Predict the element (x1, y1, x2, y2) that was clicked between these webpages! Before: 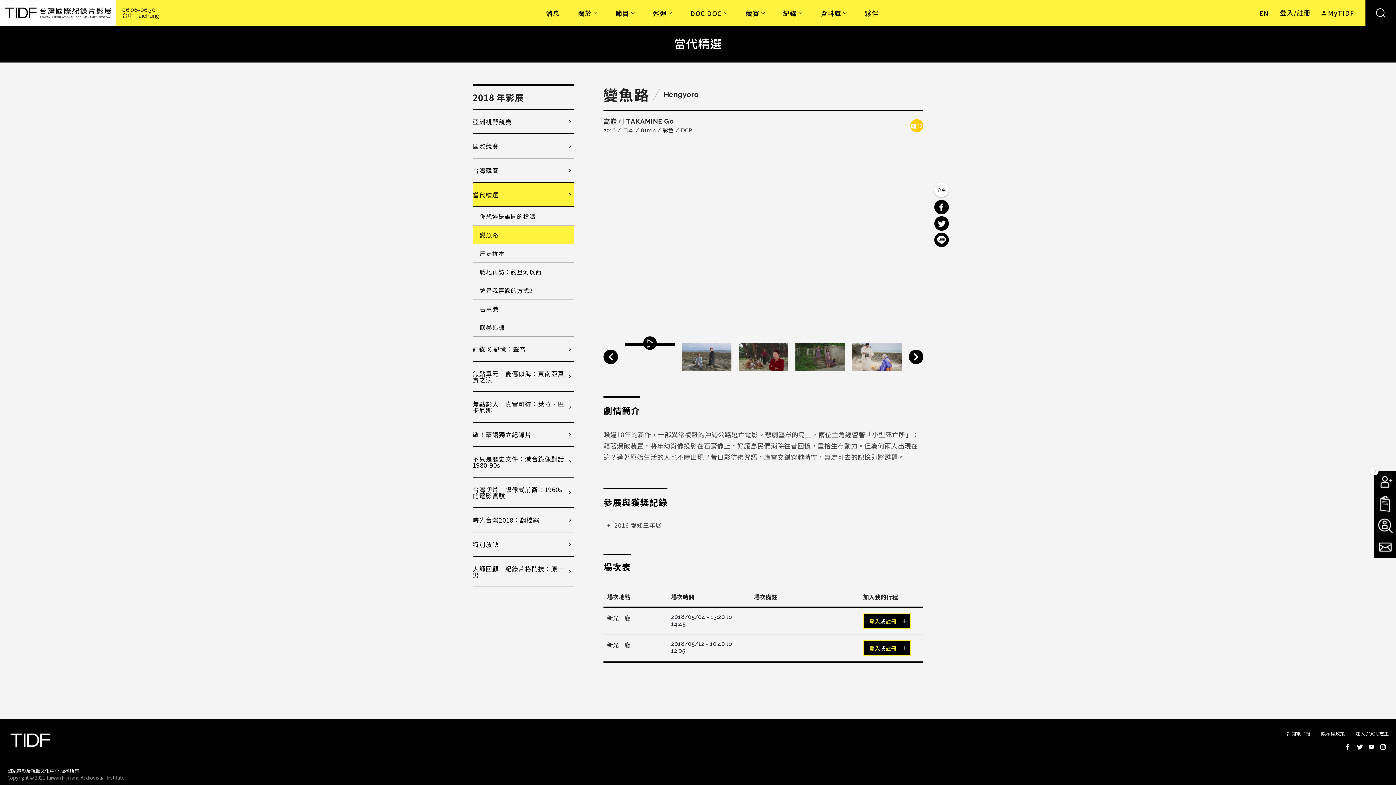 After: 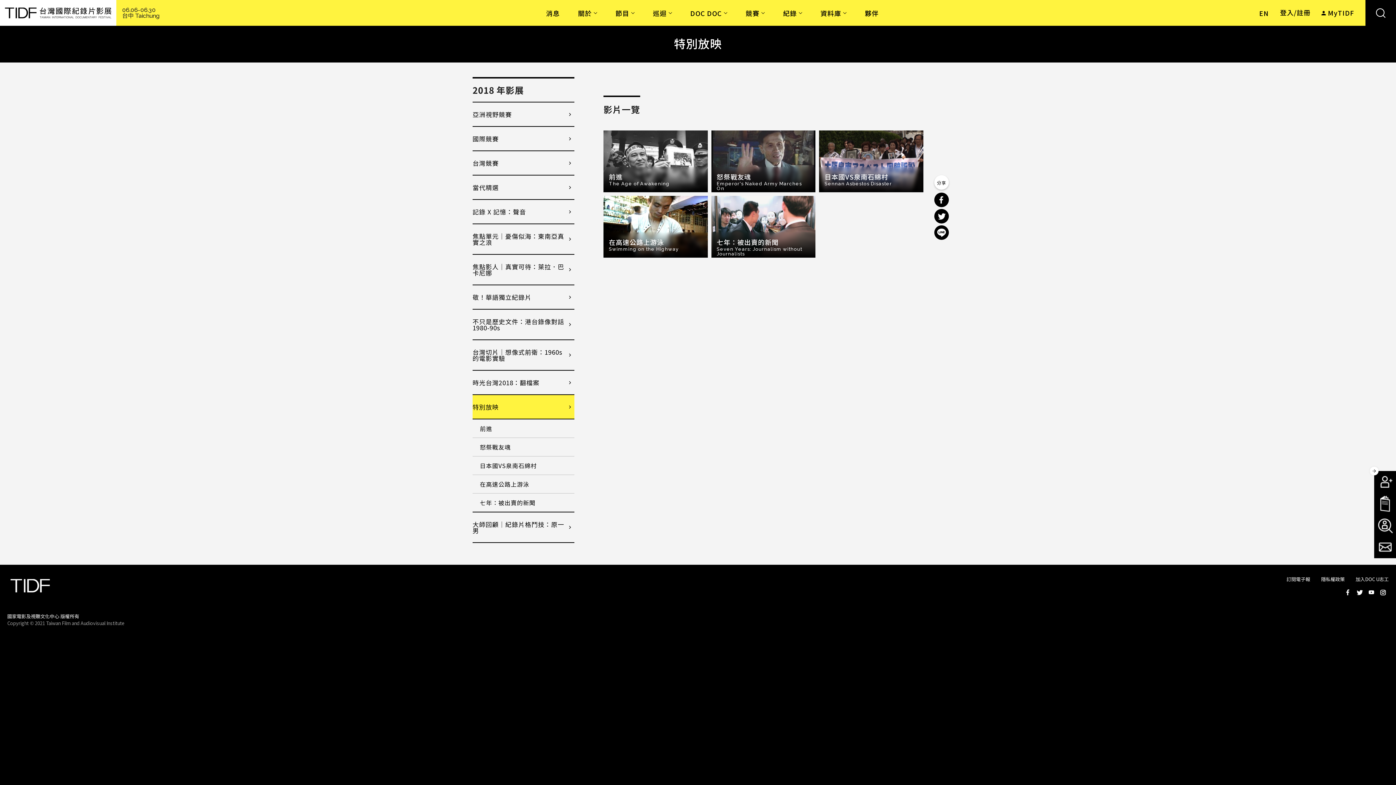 Action: bbox: (472, 532, 574, 556) label: 特別放映